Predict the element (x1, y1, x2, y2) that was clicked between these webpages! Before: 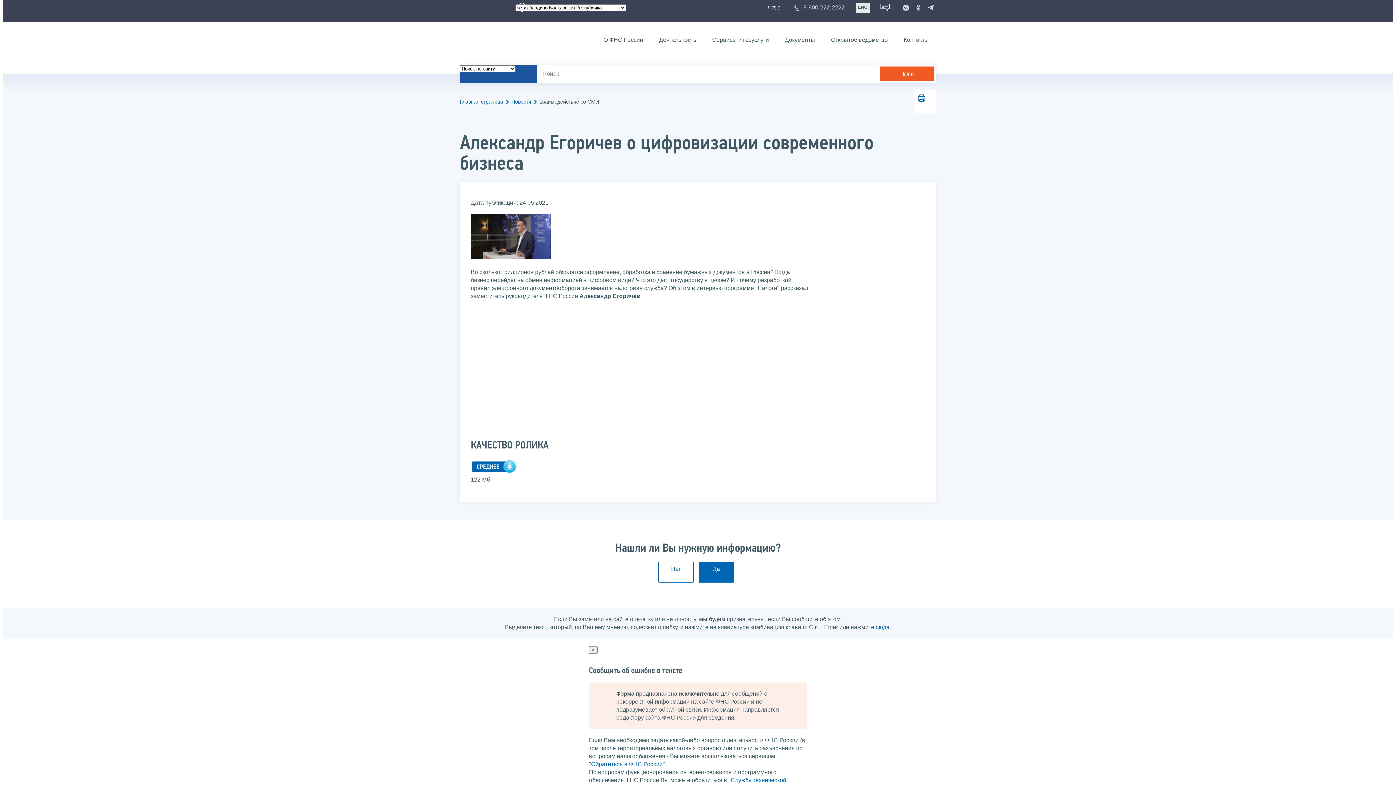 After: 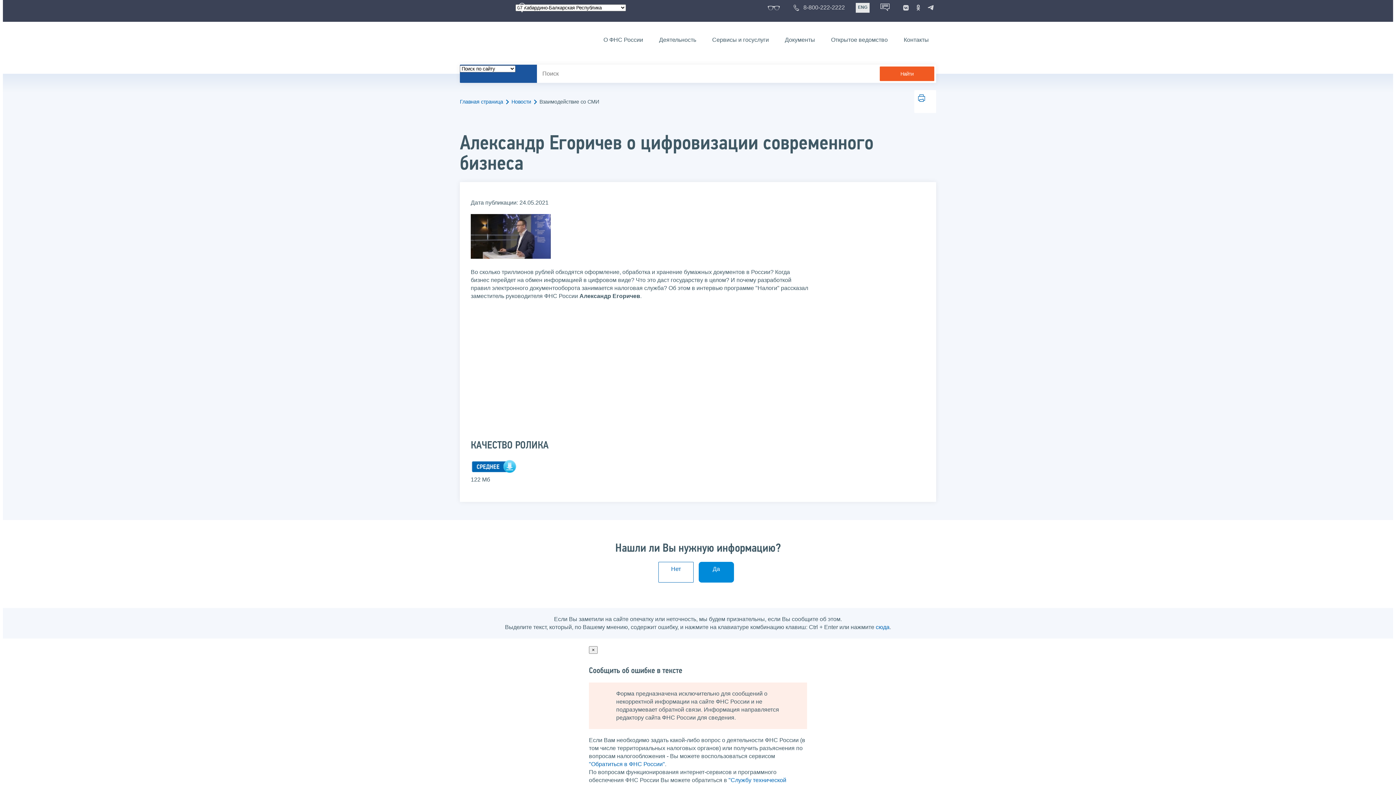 Action: label: Да bbox: (698, 562, 734, 582)